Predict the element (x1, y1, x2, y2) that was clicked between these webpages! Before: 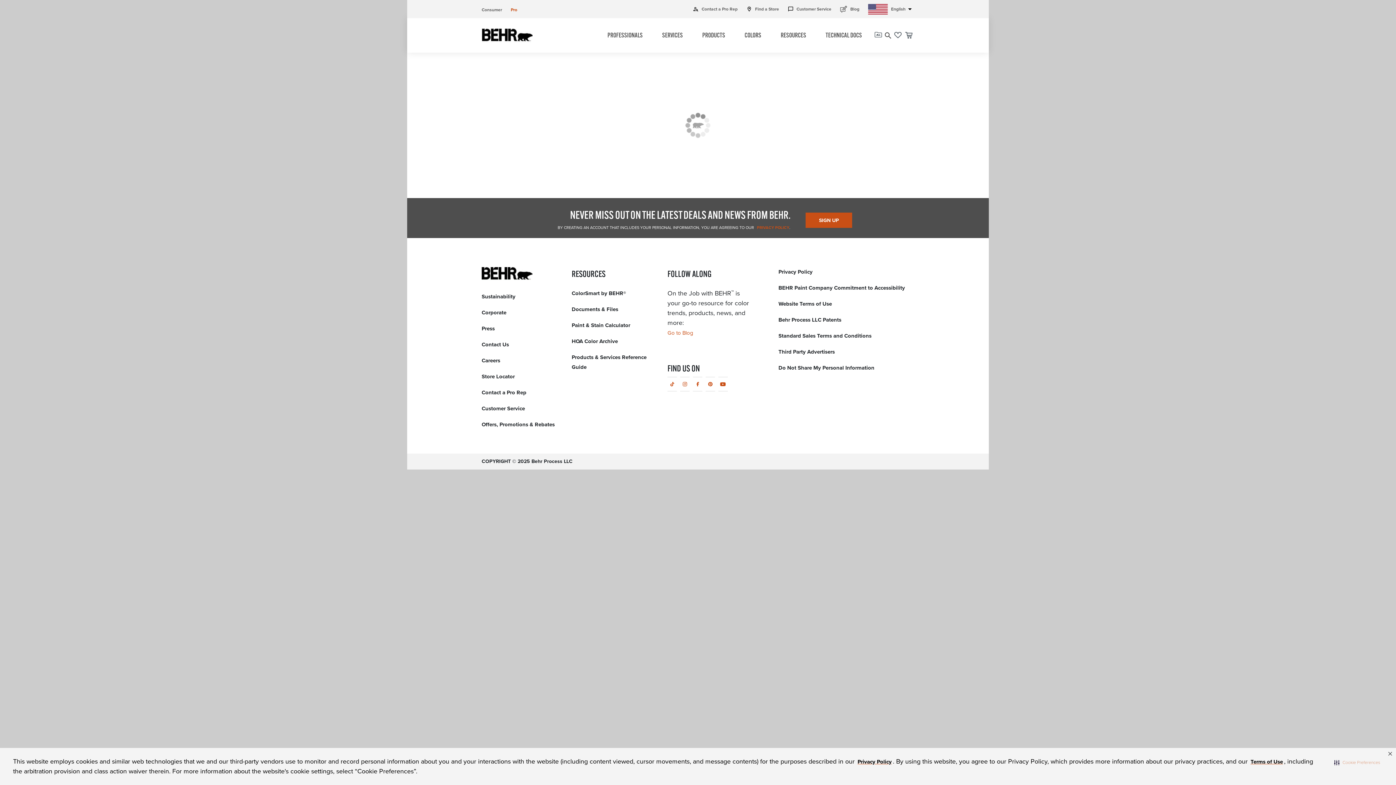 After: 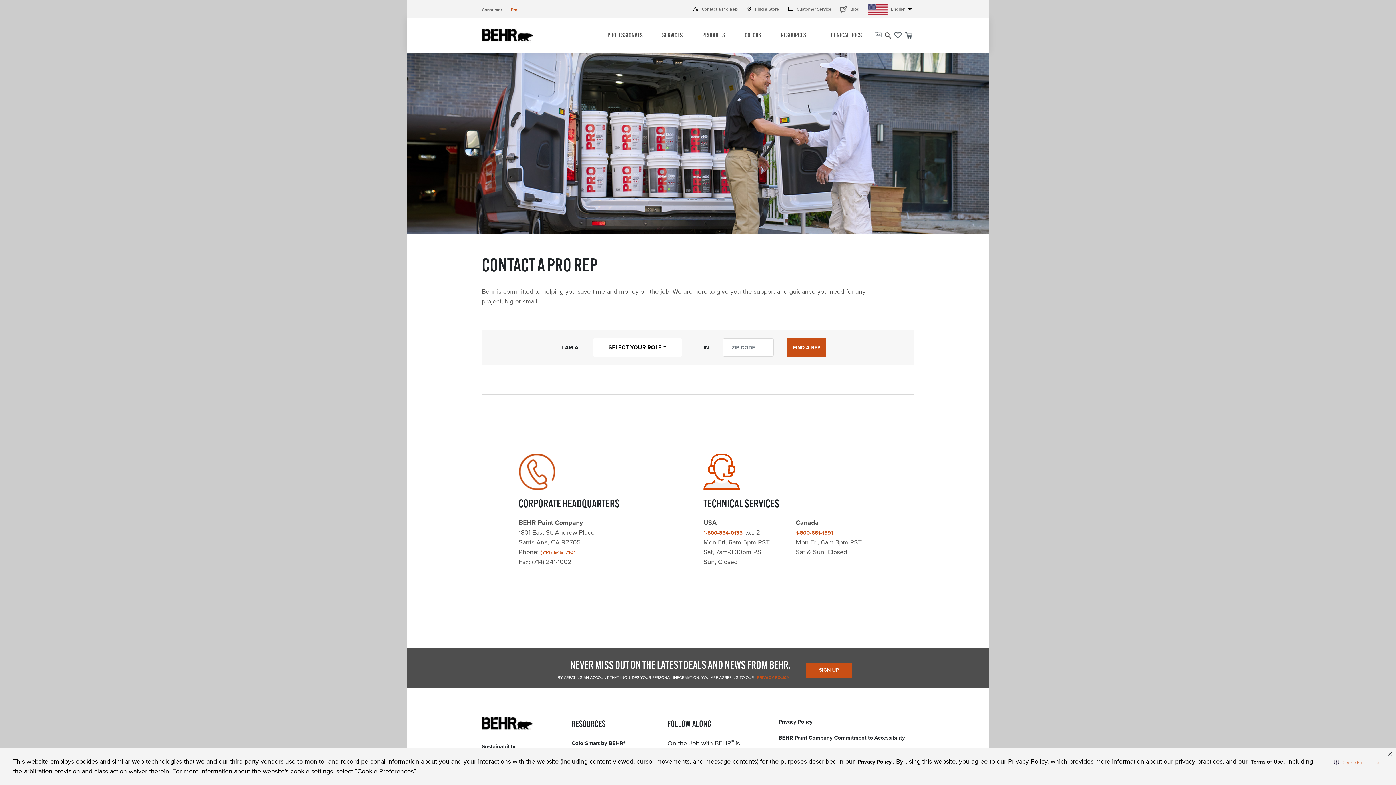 Action: label: person_search
Contact a Pro Rep bbox: (693, 5, 737, 12)